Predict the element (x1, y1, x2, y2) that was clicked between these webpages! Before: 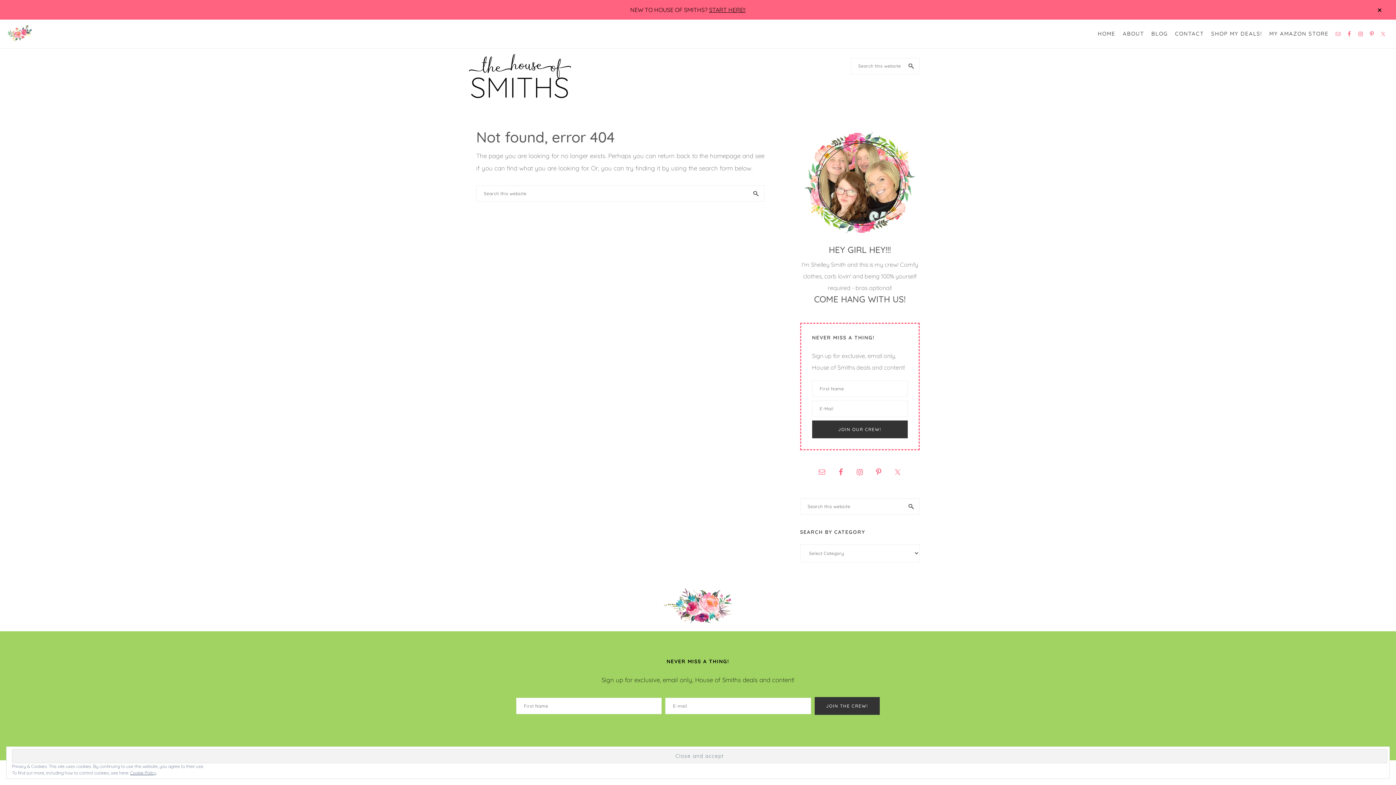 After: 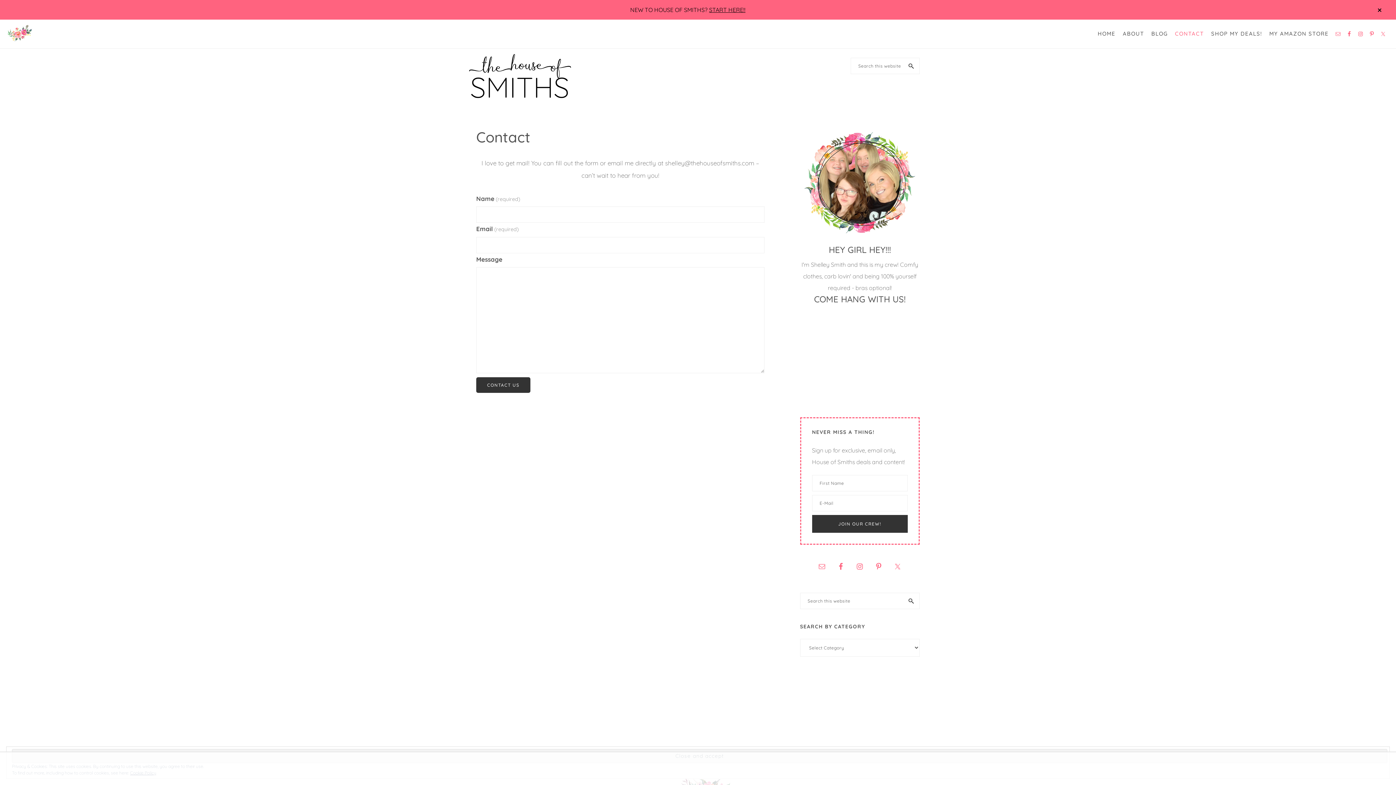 Action: label: CONTACT bbox: (1171, 24, 1207, 42)